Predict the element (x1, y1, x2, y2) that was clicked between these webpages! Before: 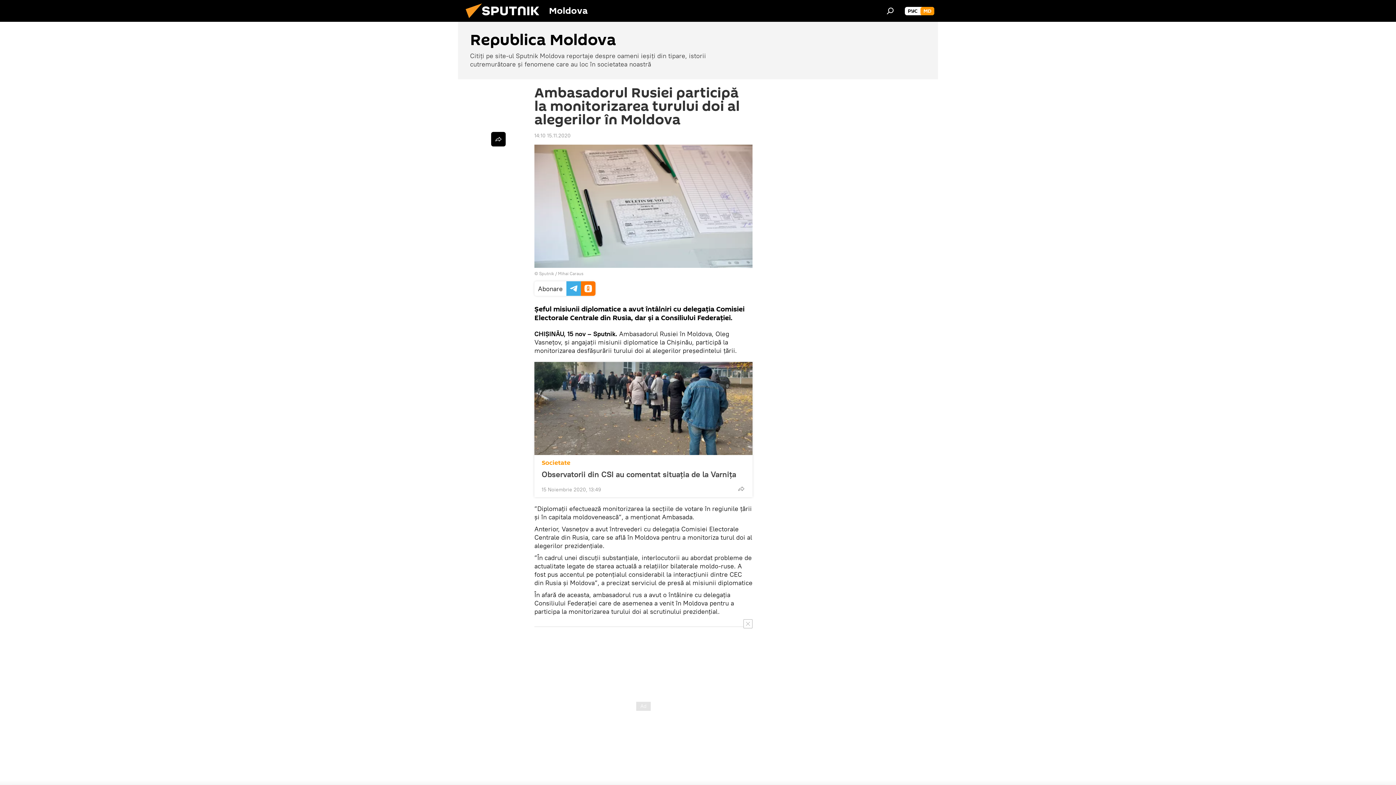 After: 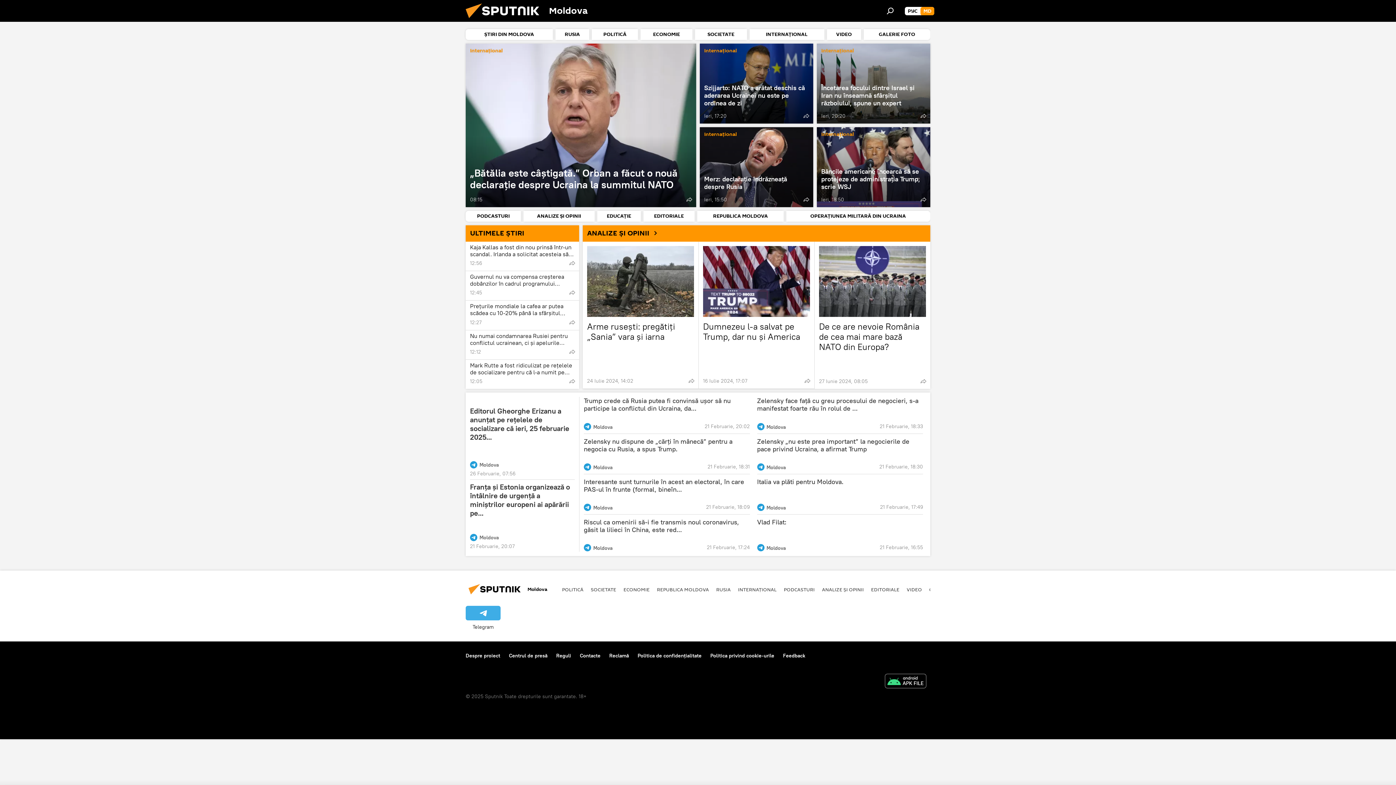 Action: label: MD bbox: (920, 6, 934, 15)